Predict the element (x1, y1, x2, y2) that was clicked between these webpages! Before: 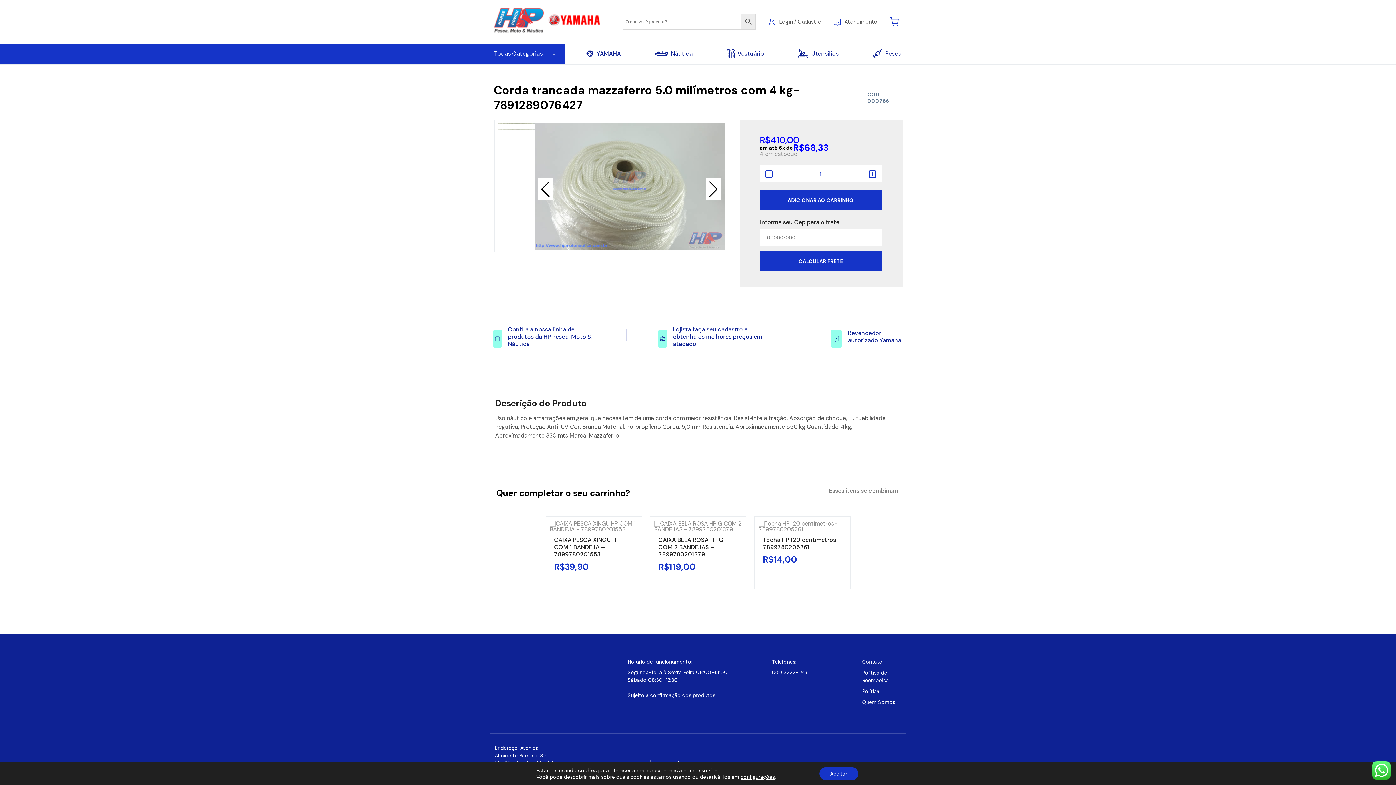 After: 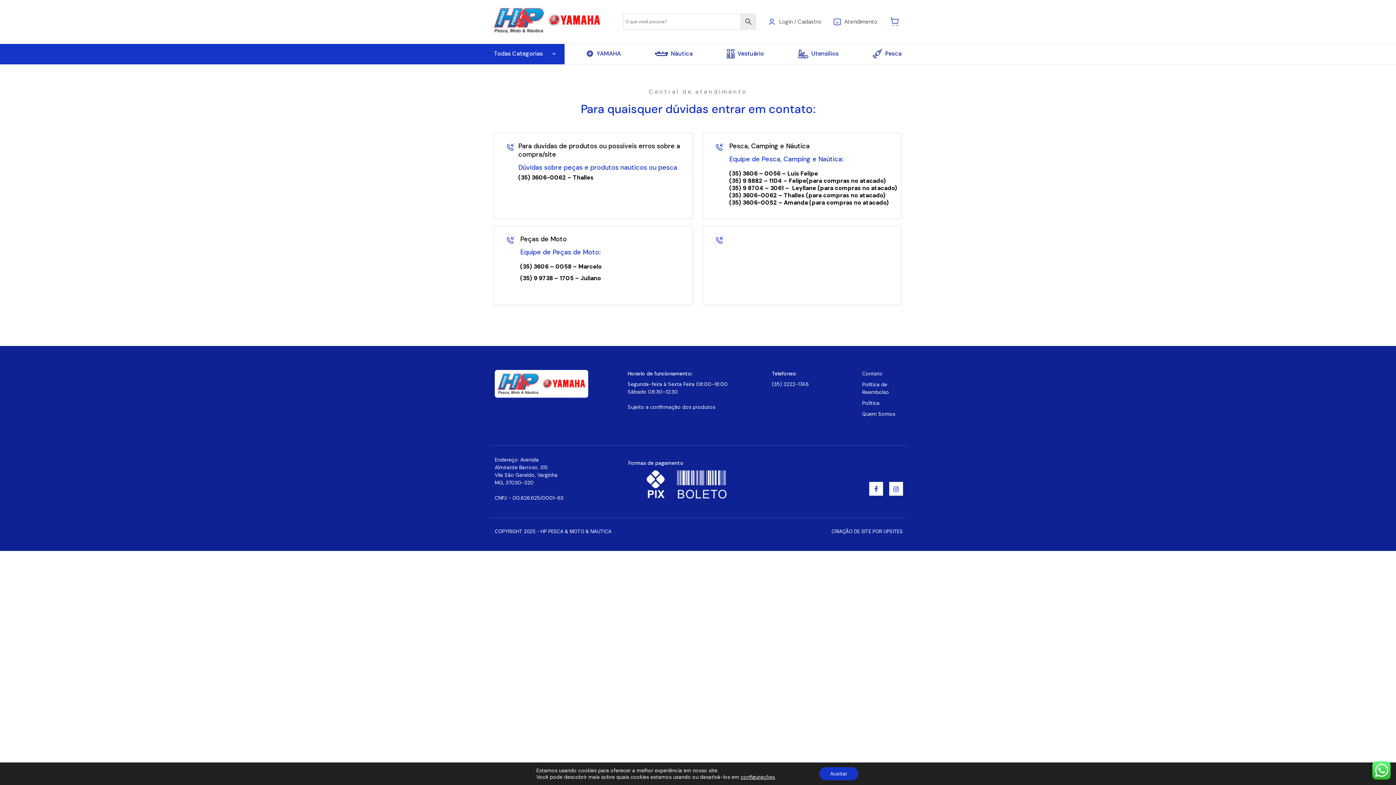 Action: bbox: (832, 16, 877, 27) label: Atendimento